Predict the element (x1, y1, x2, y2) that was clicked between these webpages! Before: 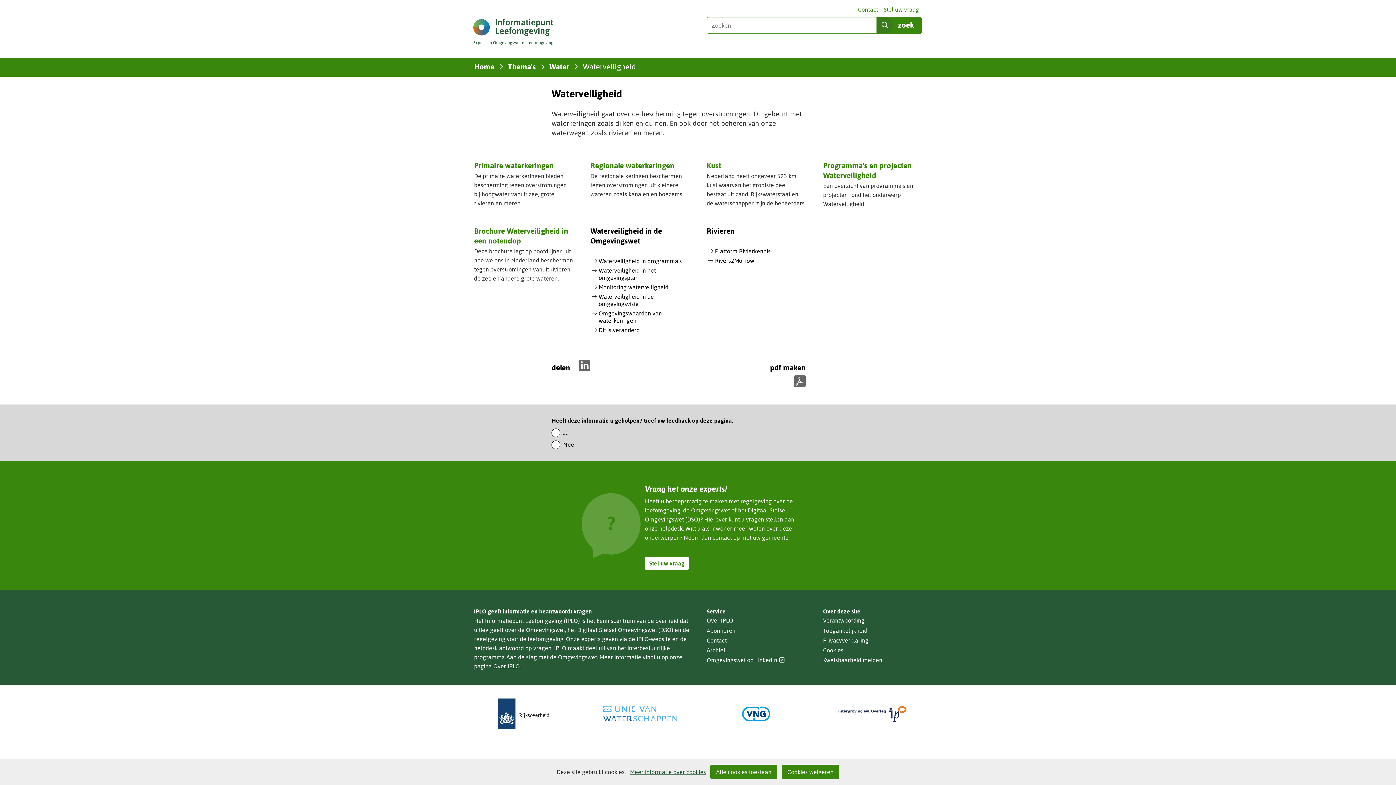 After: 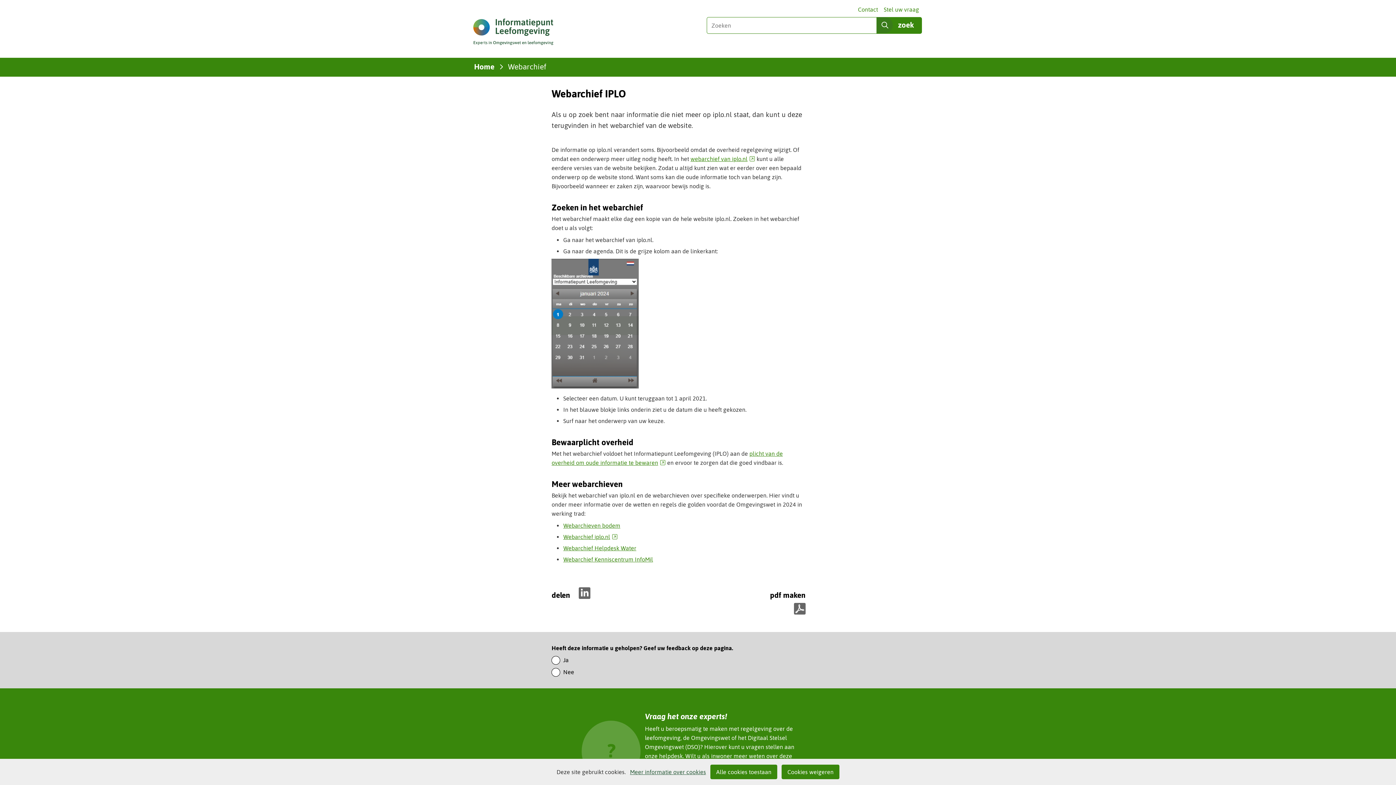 Action: bbox: (706, 647, 725, 654) label: Archief